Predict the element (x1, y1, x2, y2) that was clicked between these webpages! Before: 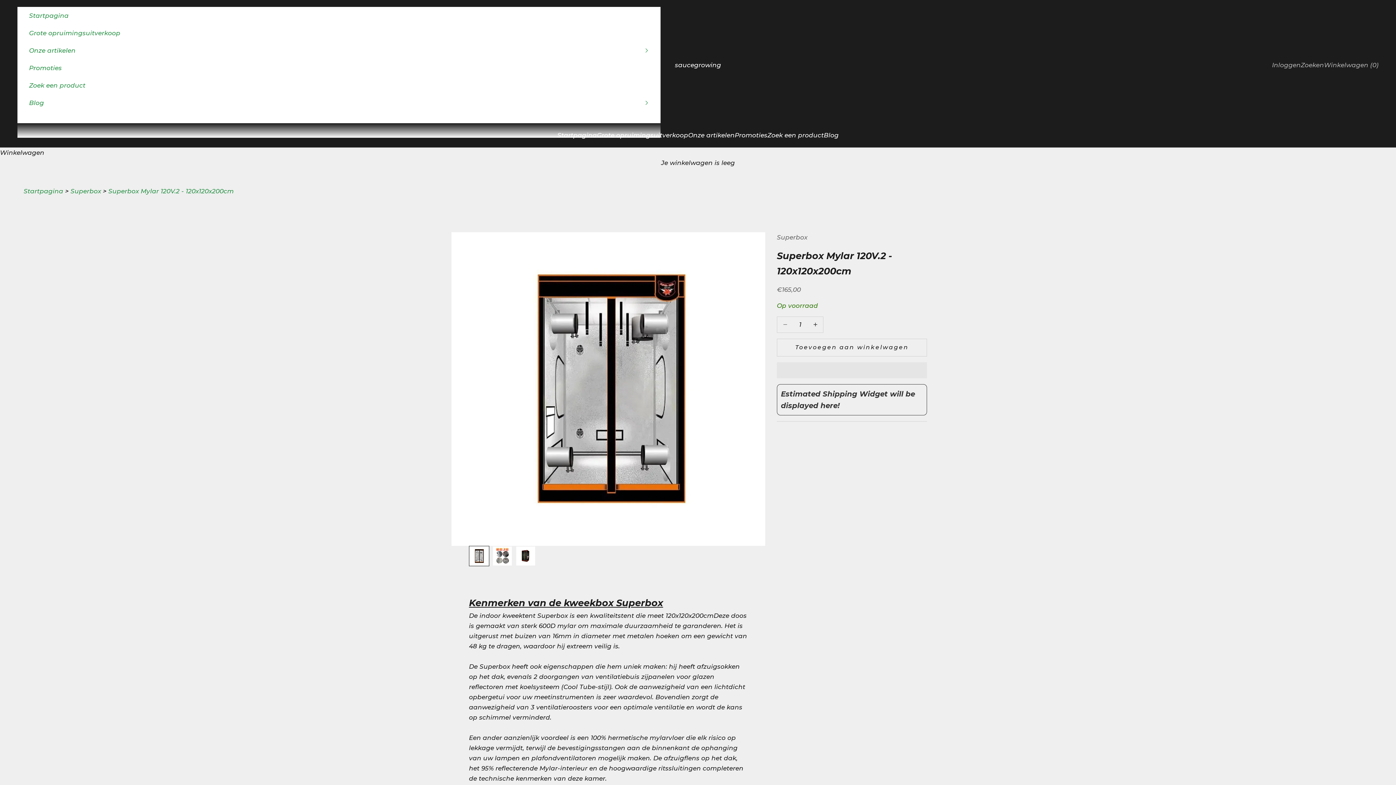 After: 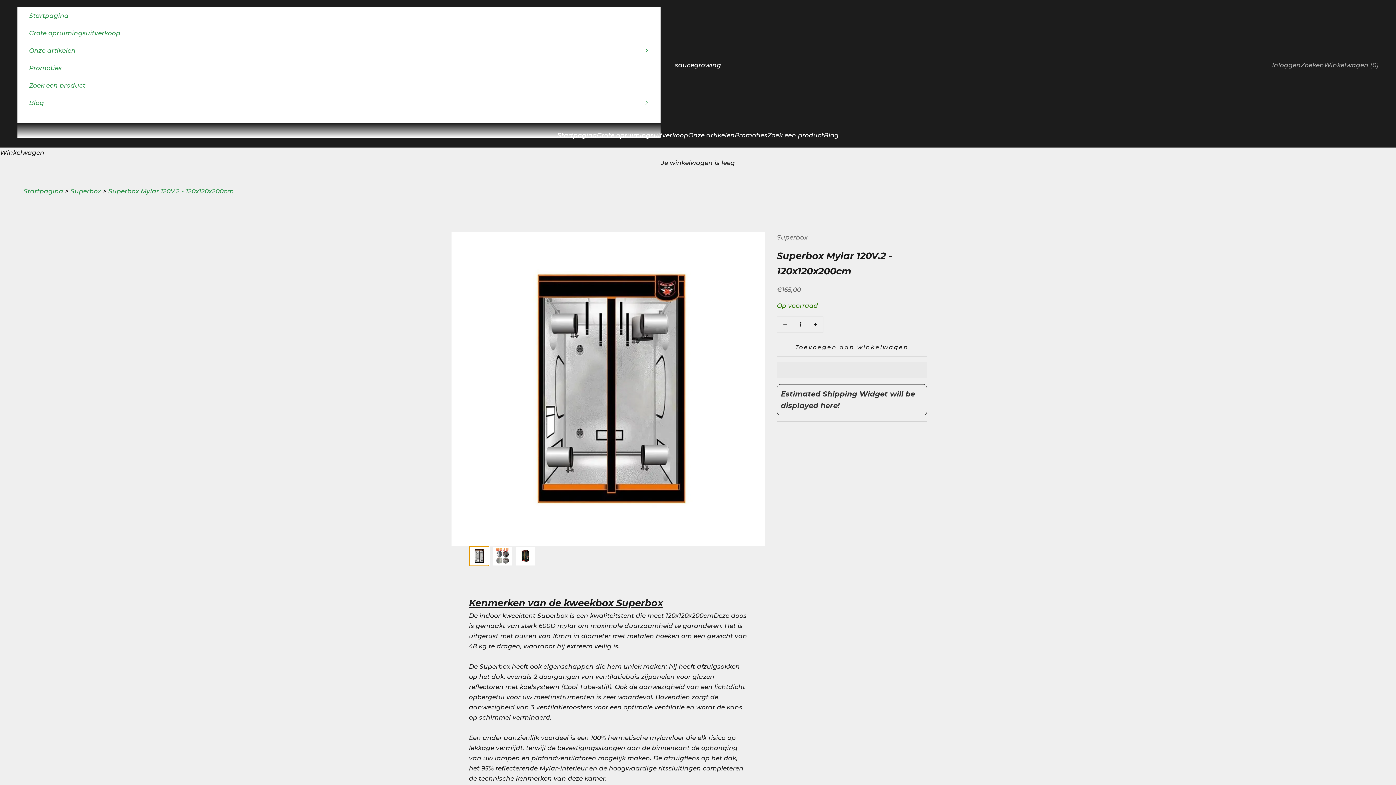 Action: label: Naar artikel 1 bbox: (469, 546, 489, 566)